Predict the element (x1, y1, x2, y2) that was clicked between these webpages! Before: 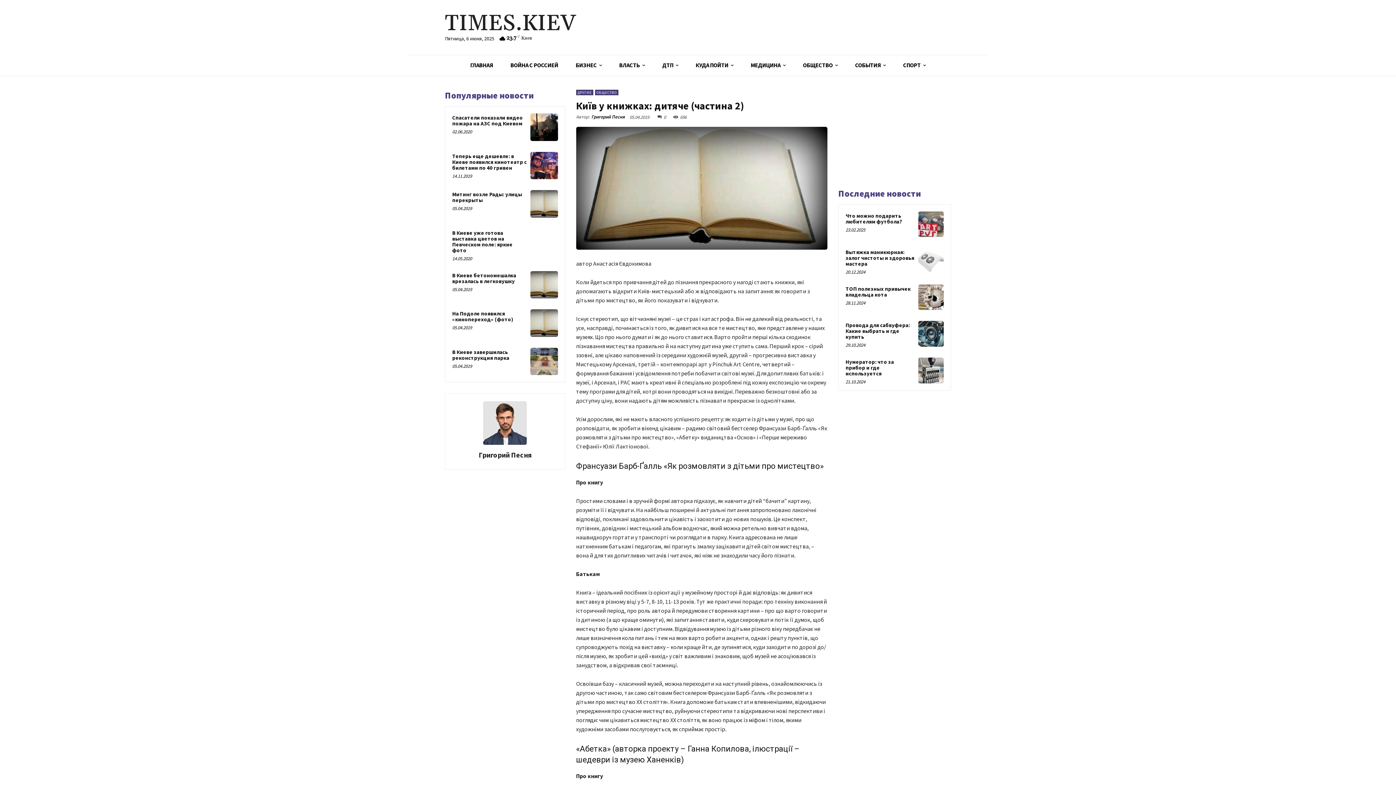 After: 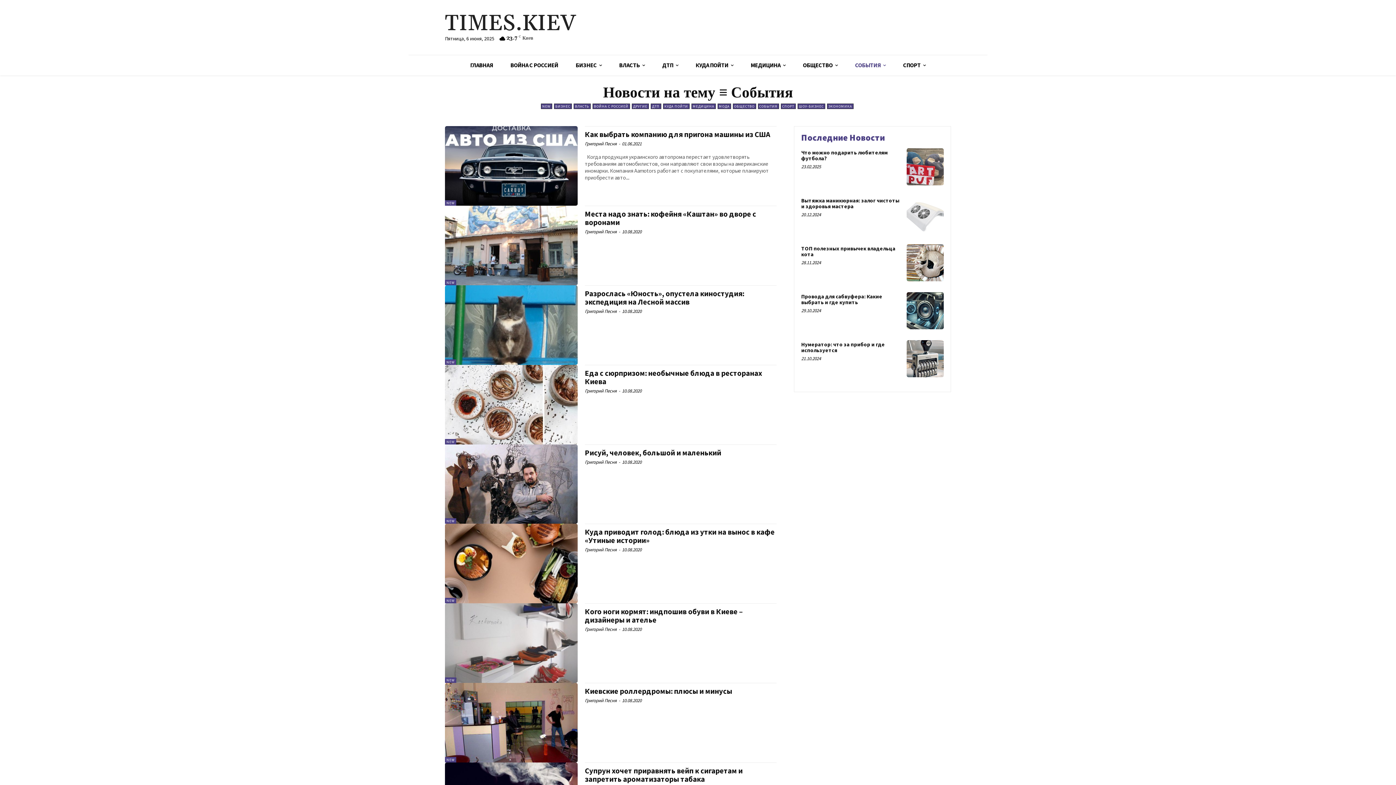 Action: label: СОБЫТИЯ bbox: (846, 55, 894, 75)